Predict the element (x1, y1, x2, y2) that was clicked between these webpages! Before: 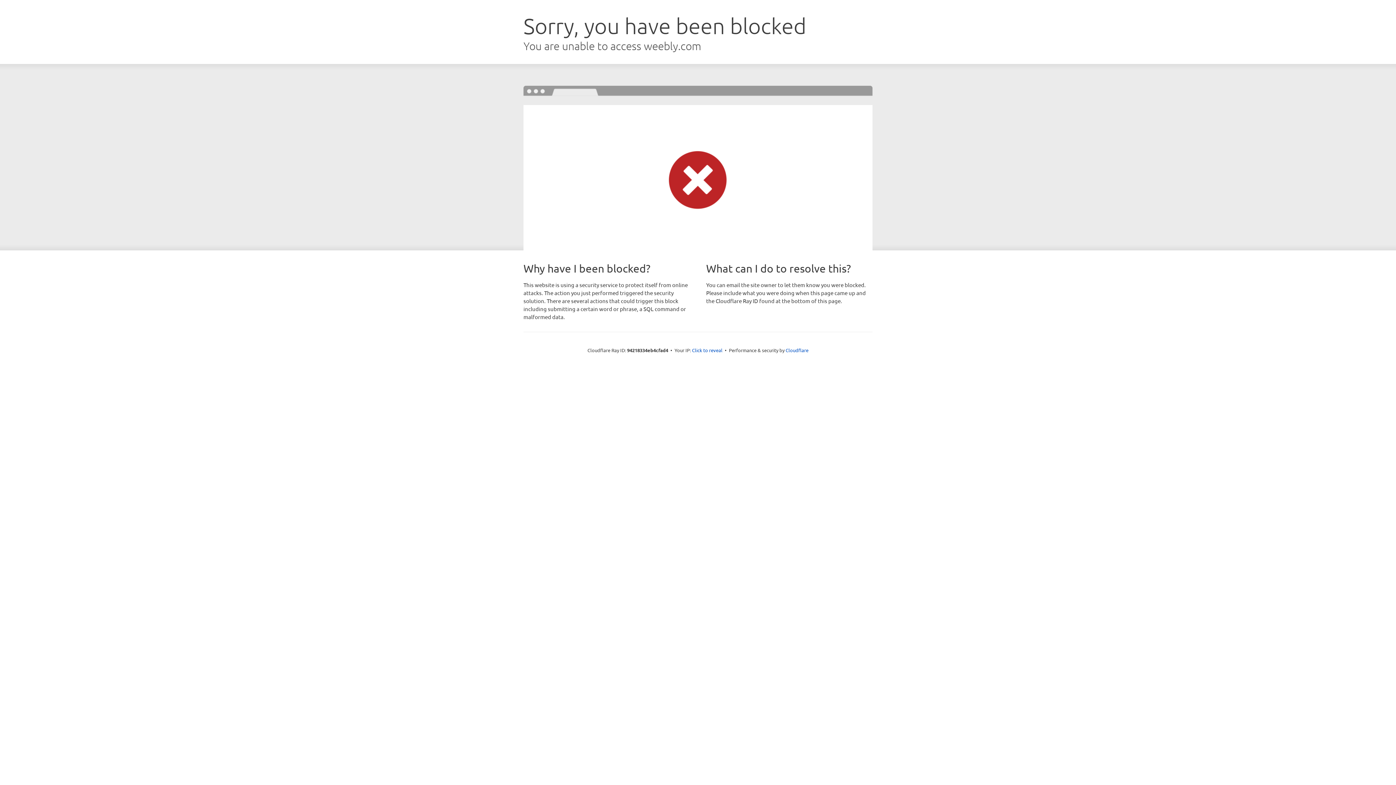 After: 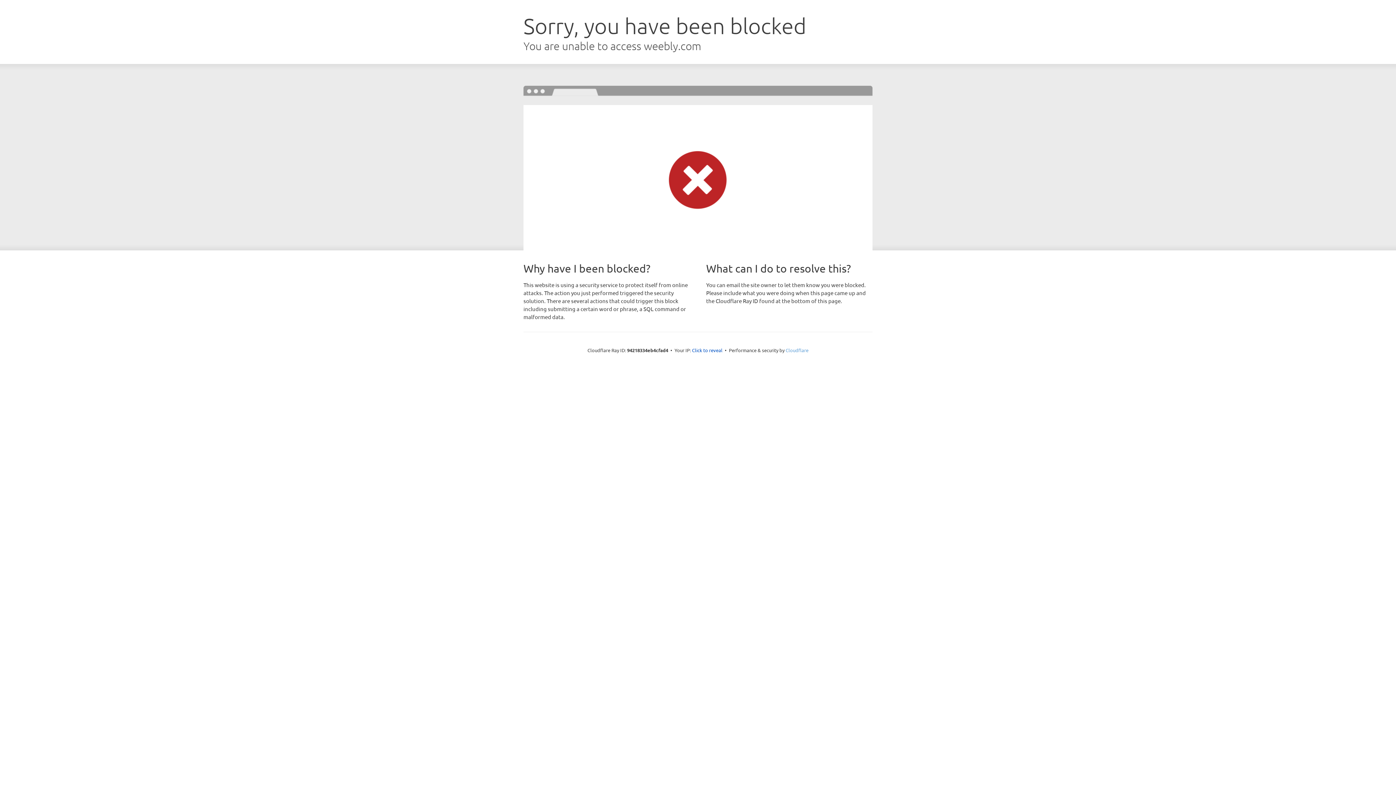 Action: label: Cloudflare bbox: (785, 347, 808, 353)